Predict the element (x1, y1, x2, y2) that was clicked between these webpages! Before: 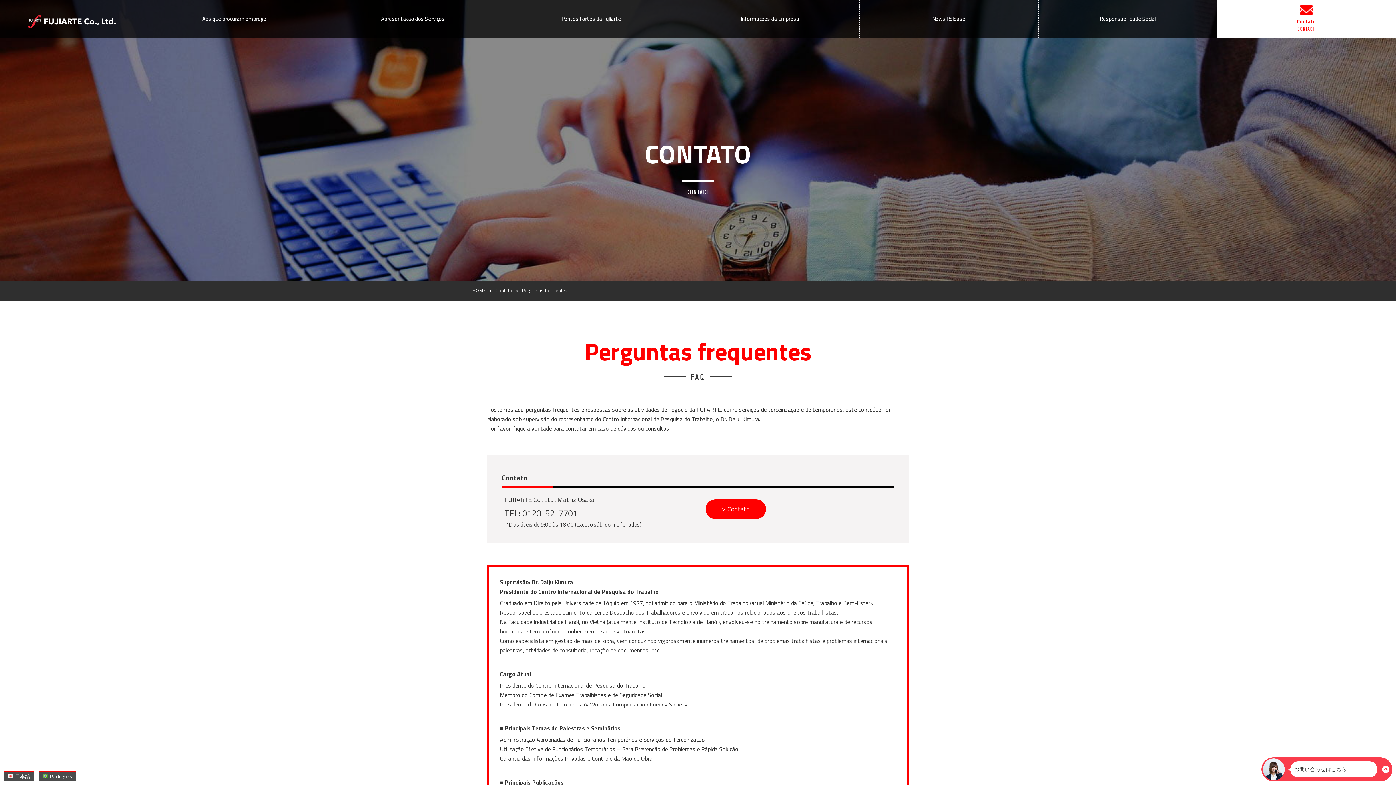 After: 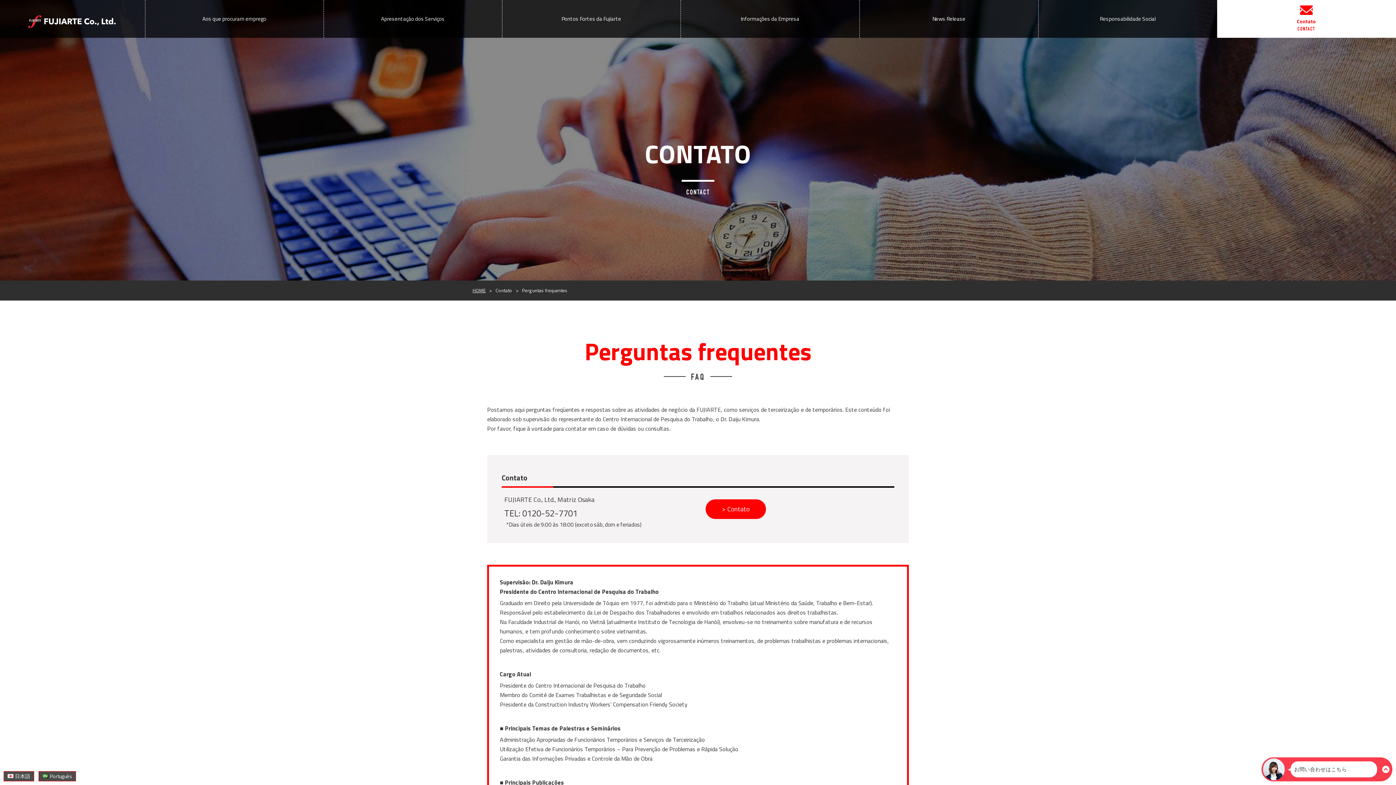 Action: bbox: (38, 771, 76, 781) label: Português